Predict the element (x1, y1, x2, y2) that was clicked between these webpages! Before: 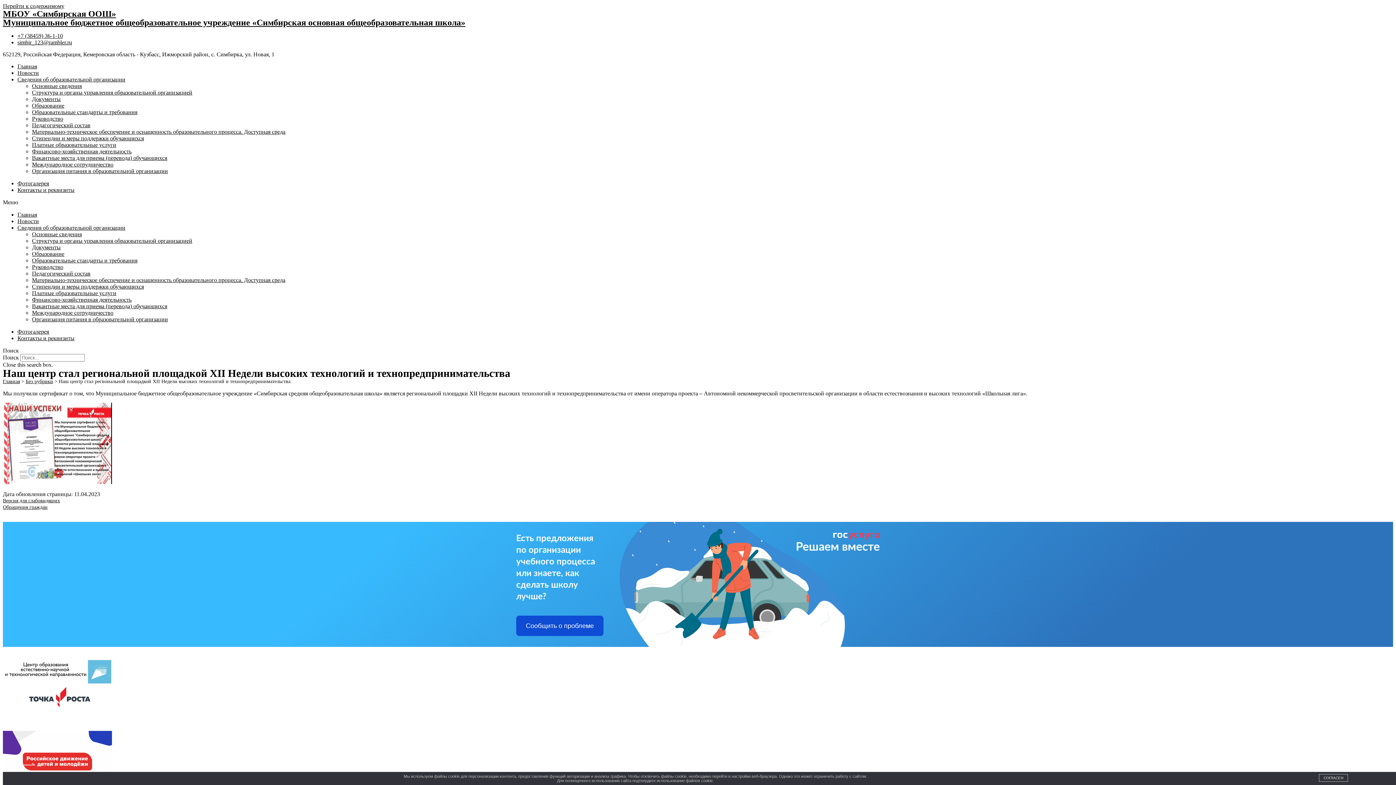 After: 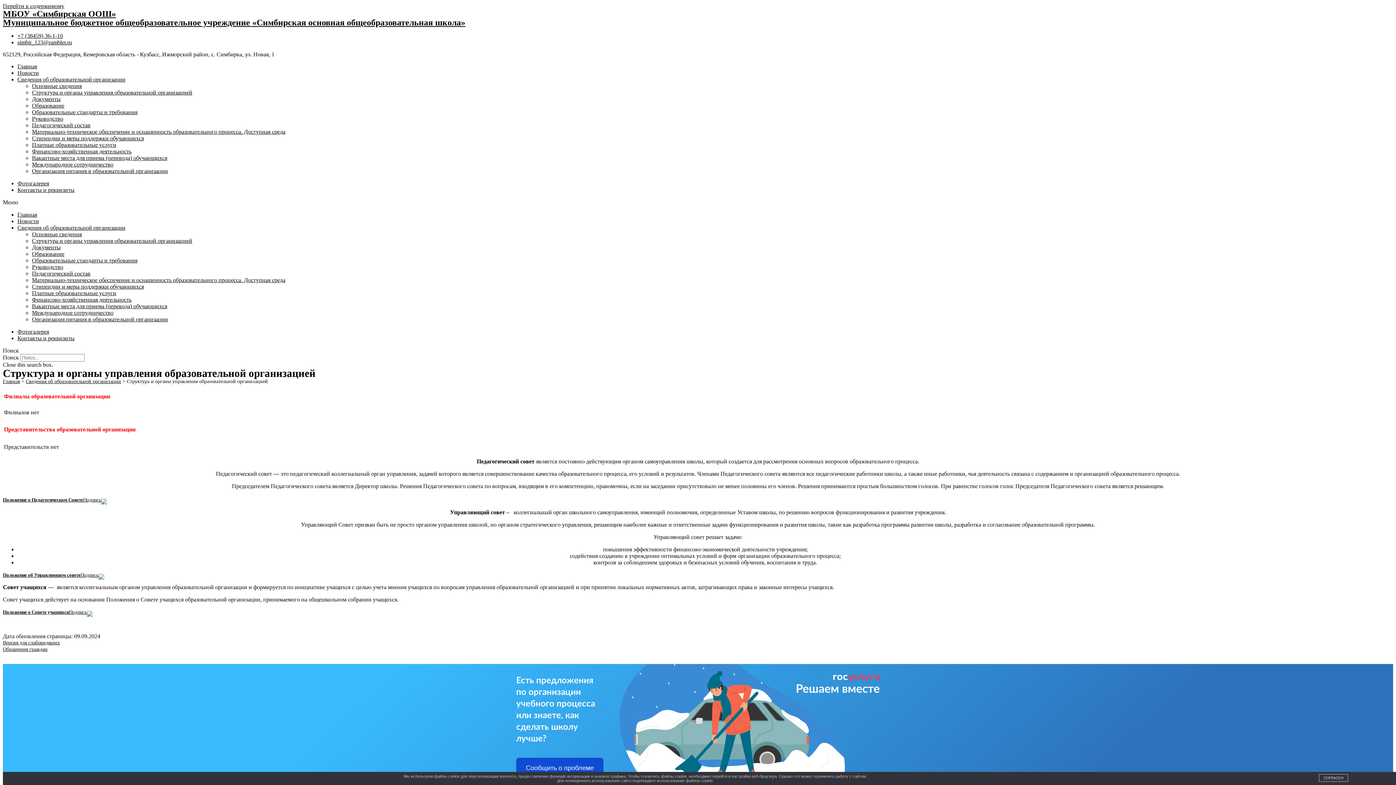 Action: label: Структура и органы управления образовательной организацией bbox: (32, 89, 192, 95)